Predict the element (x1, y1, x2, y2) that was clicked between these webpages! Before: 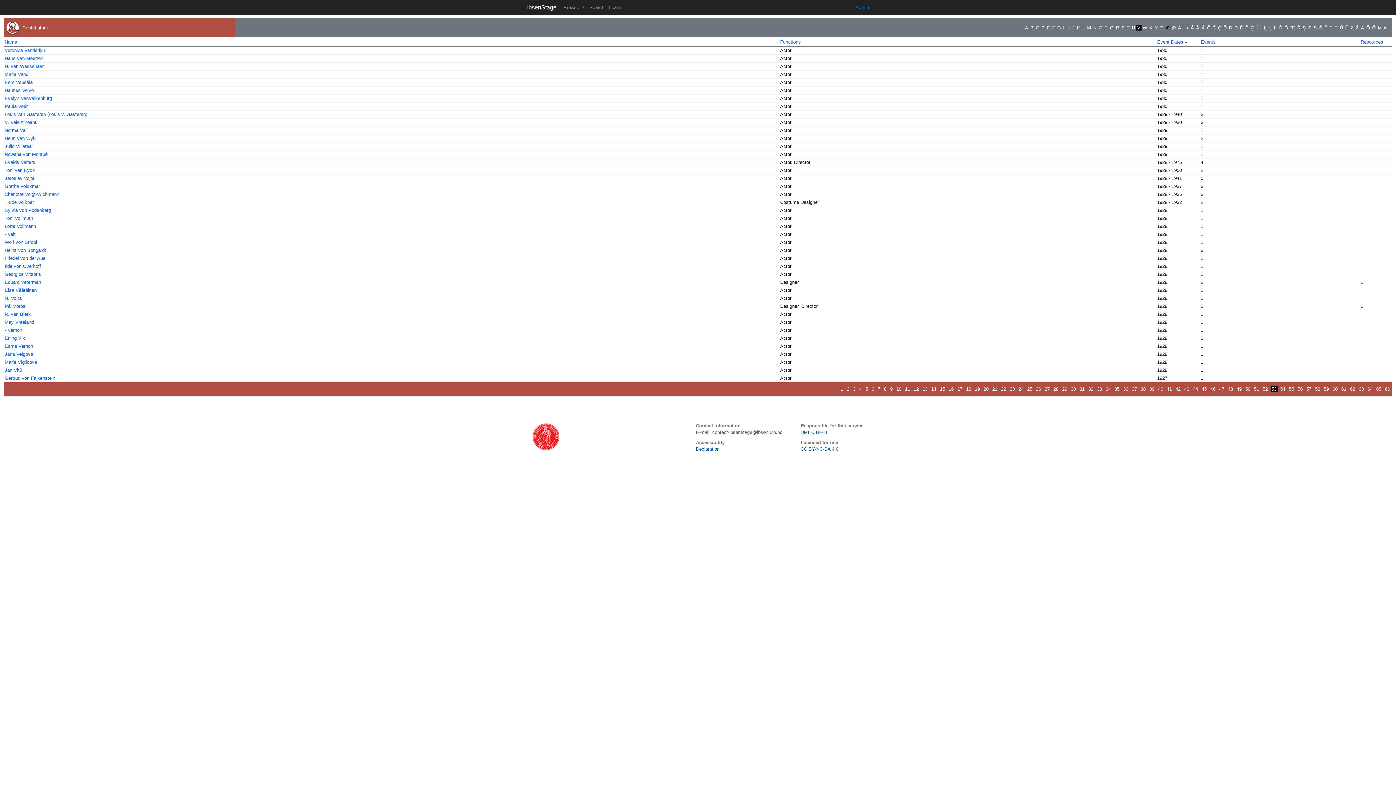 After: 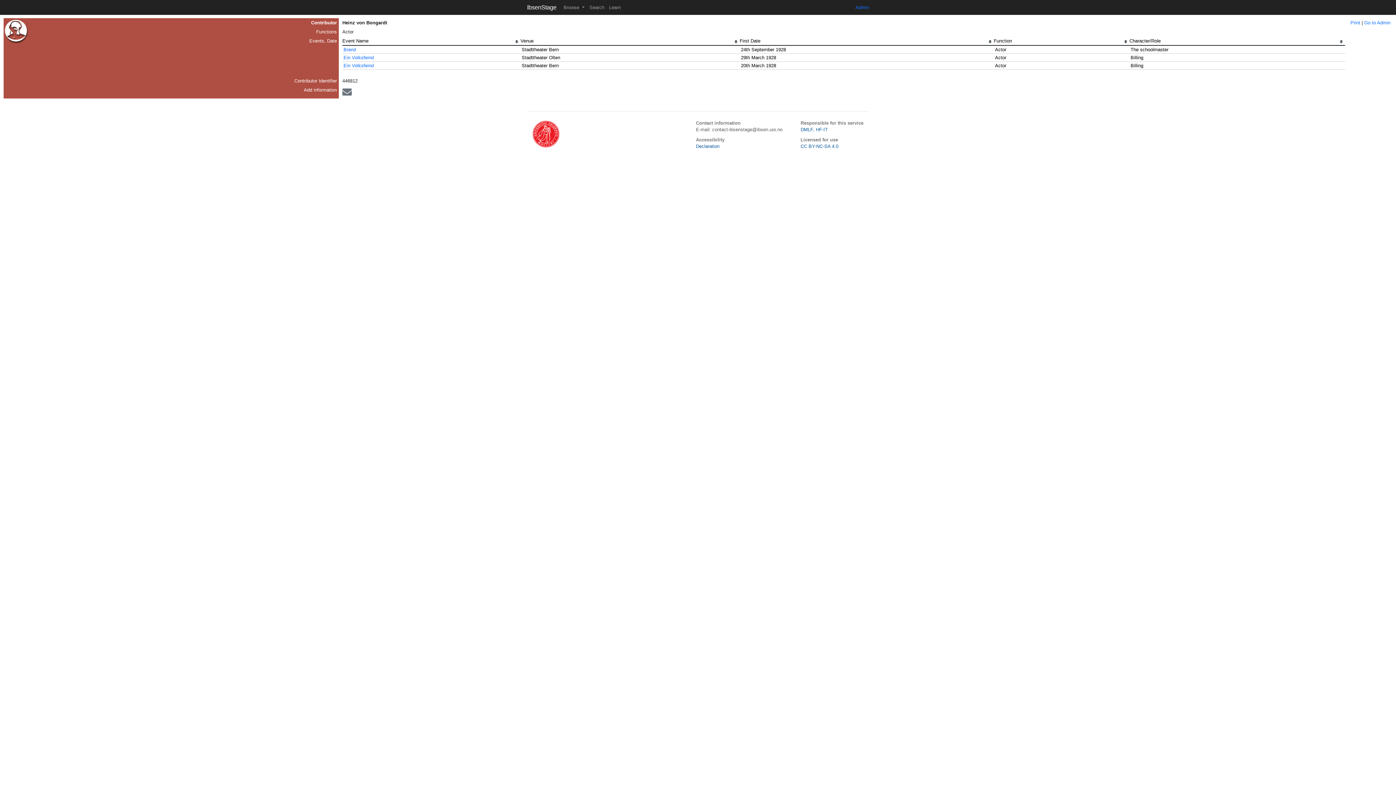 Action: label: Heinz von Bongardt bbox: (4, 247, 46, 253)